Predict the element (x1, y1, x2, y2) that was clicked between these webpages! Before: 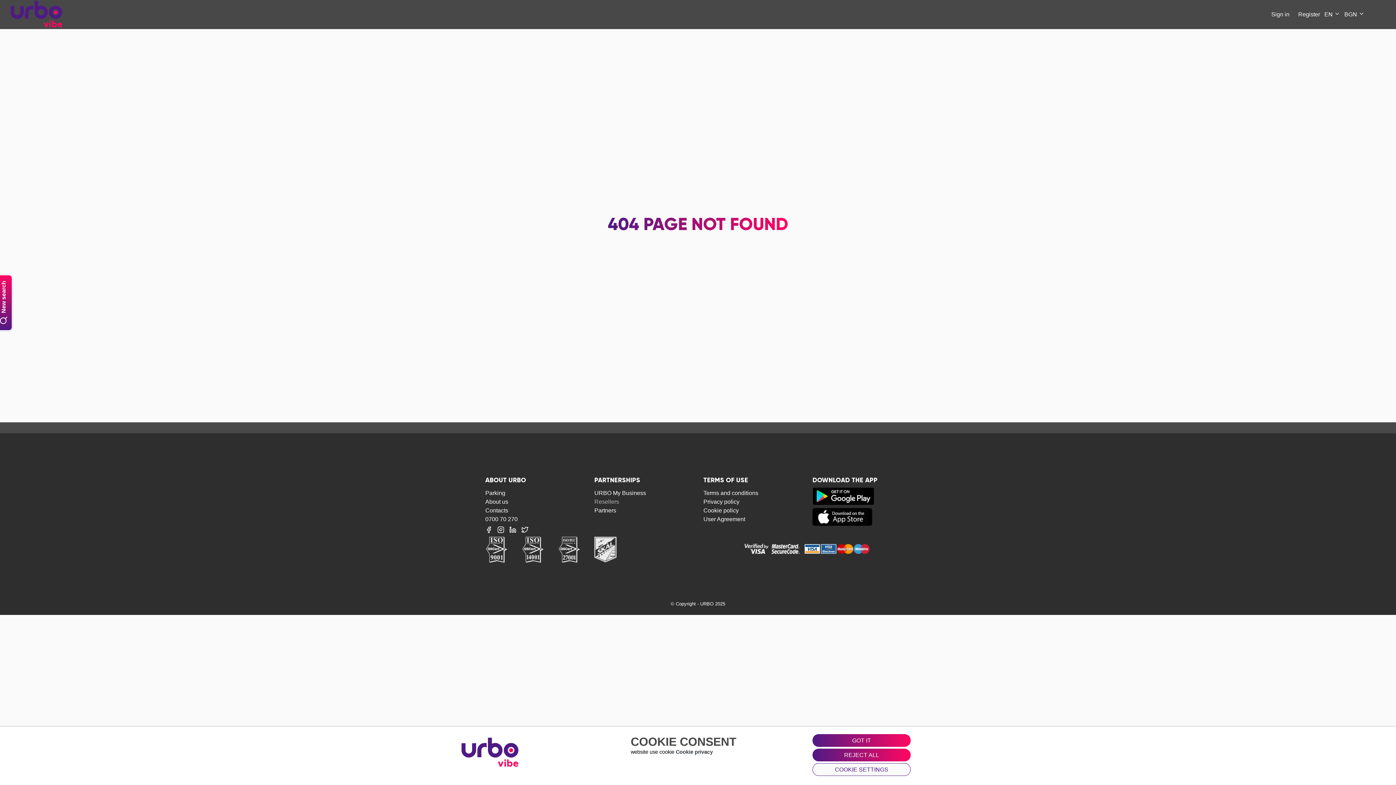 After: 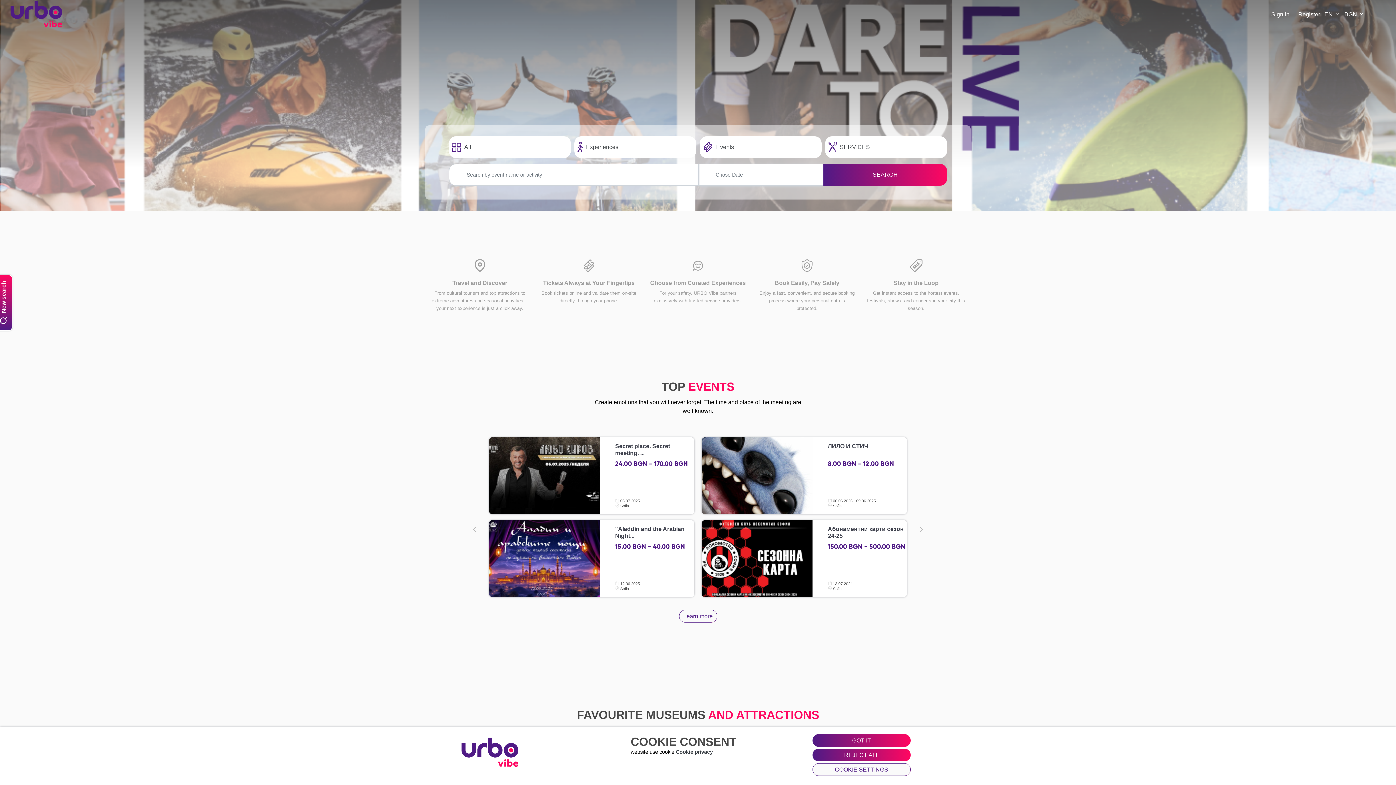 Action: bbox: (0, 12, 72, 18)